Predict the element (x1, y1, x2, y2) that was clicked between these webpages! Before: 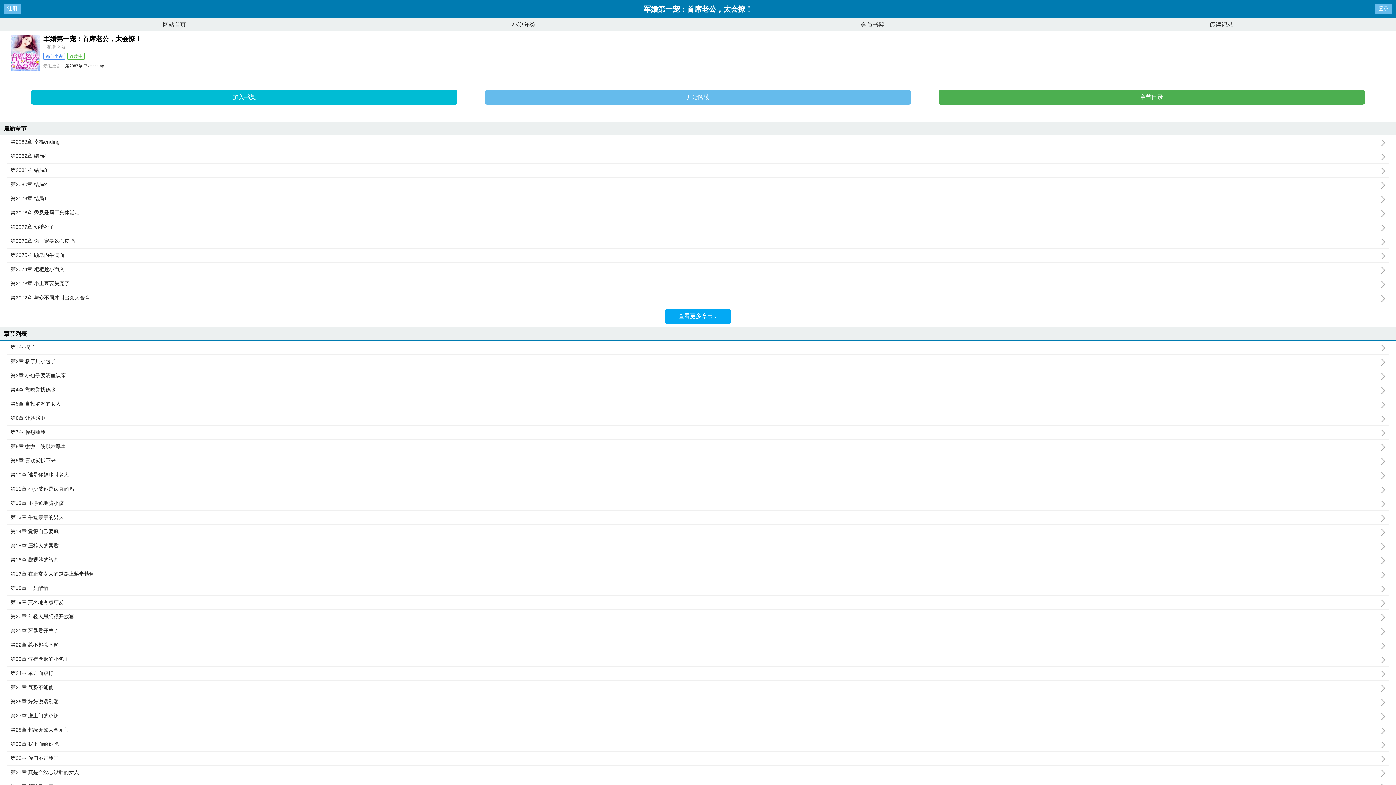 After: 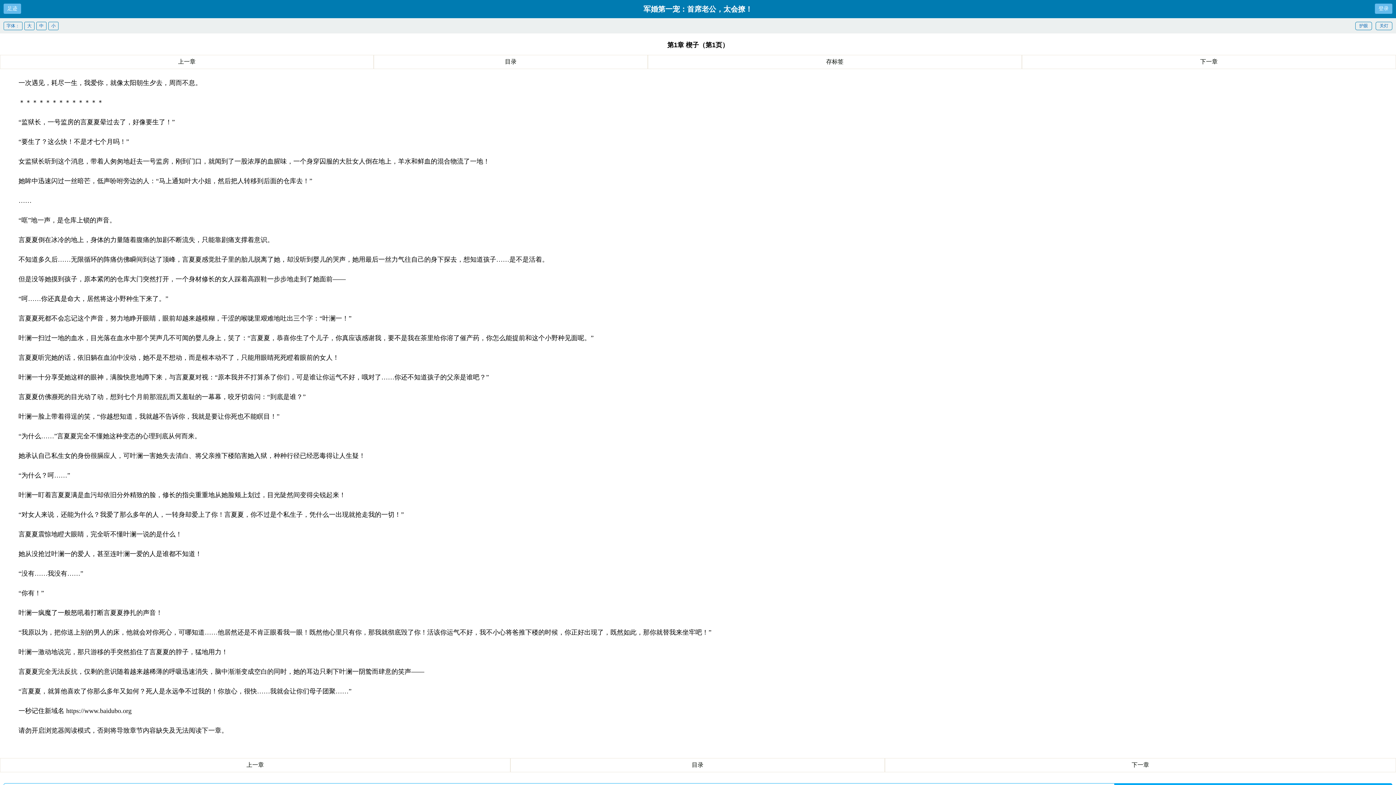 Action: bbox: (485, 90, 911, 104) label: 开始阅读